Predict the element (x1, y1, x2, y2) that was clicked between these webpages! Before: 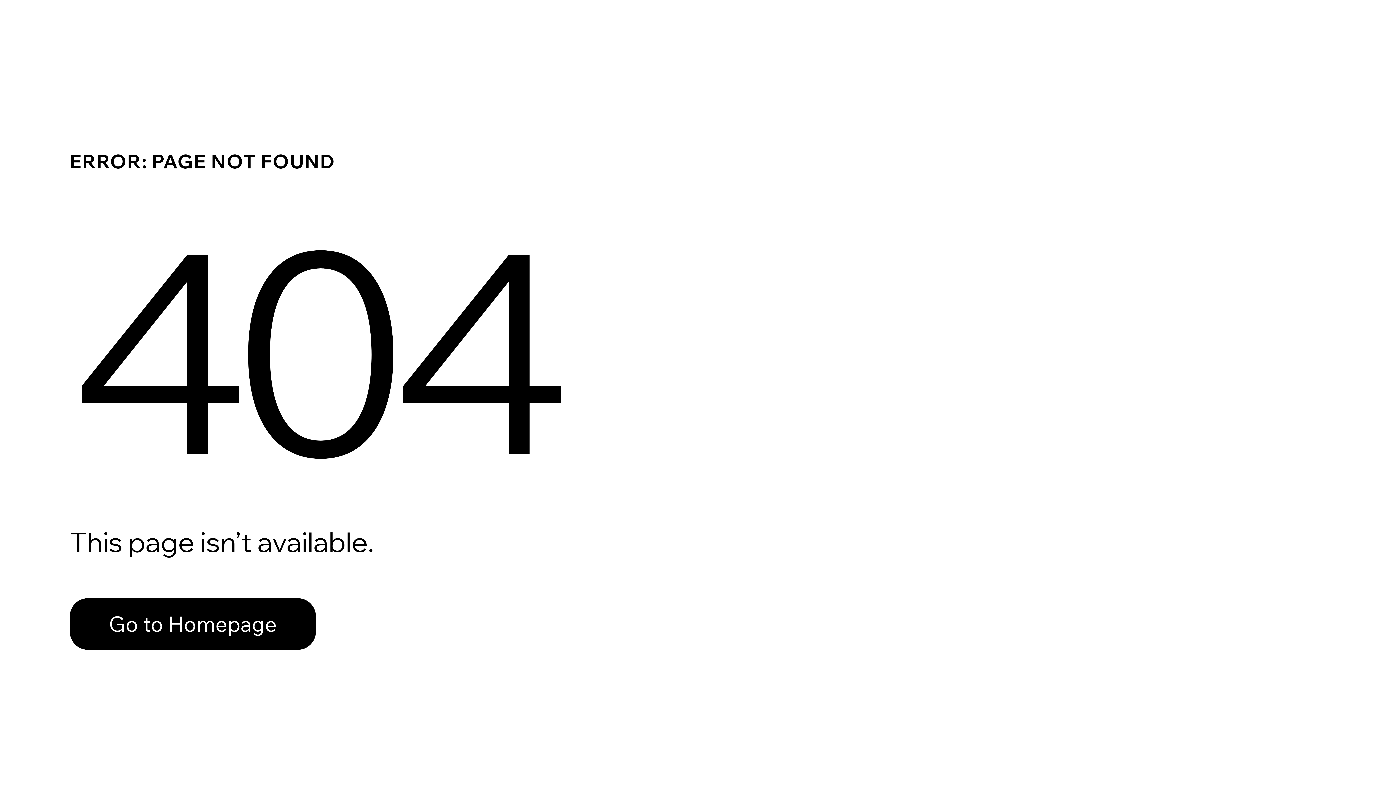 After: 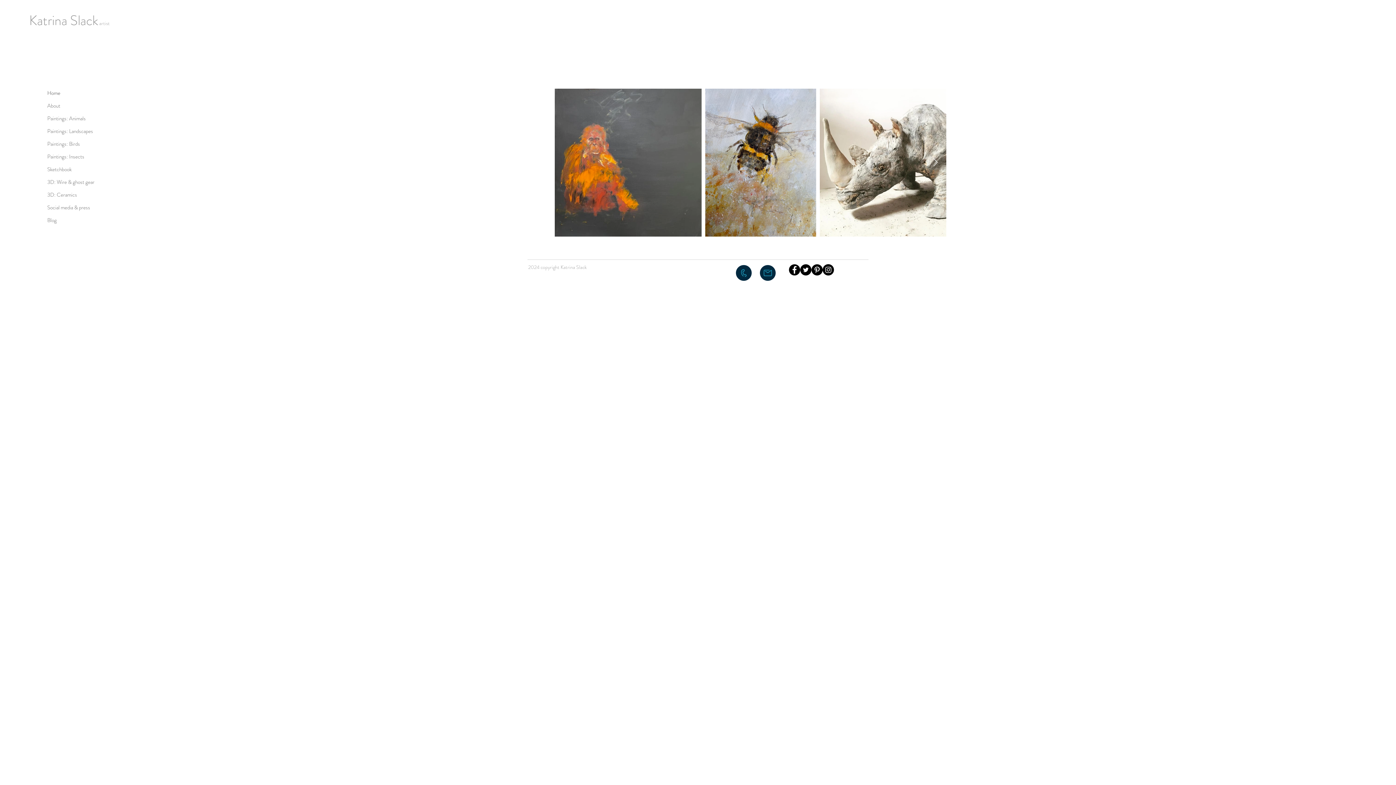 Action: label: Go to Homepage bbox: (69, 582, 768, 659)